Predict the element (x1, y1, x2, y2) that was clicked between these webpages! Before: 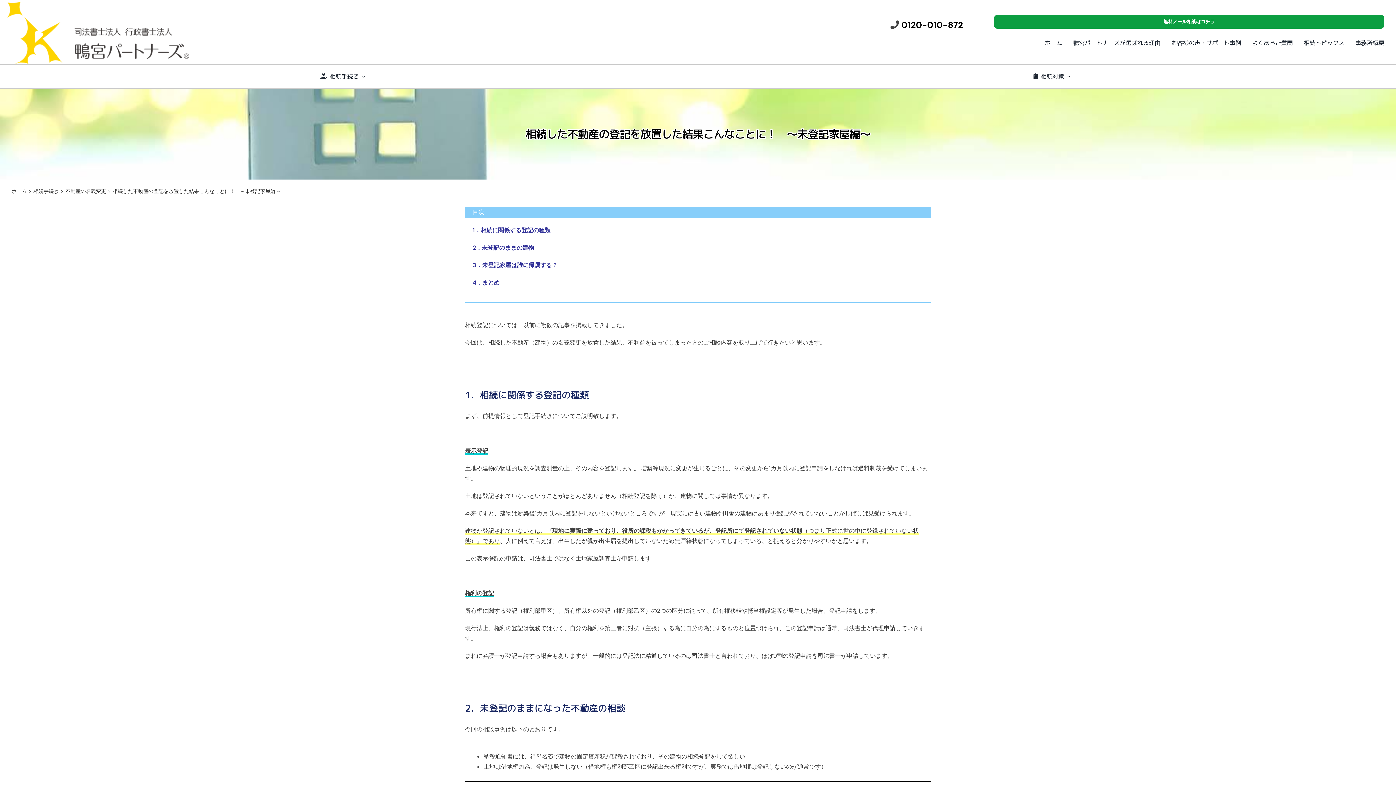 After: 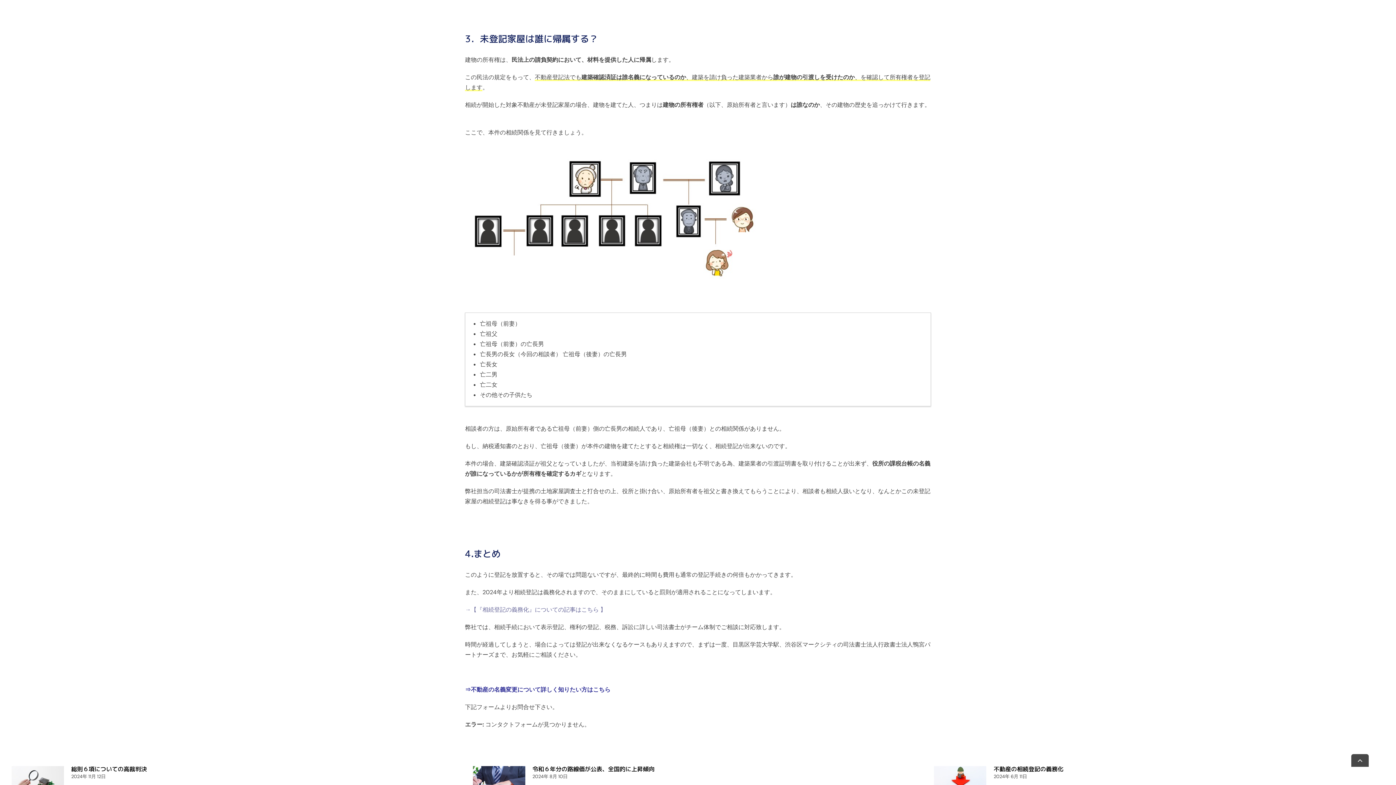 Action: label: 3．未登記家屋は誰に帰属する？ bbox: (472, 261, 557, 269)